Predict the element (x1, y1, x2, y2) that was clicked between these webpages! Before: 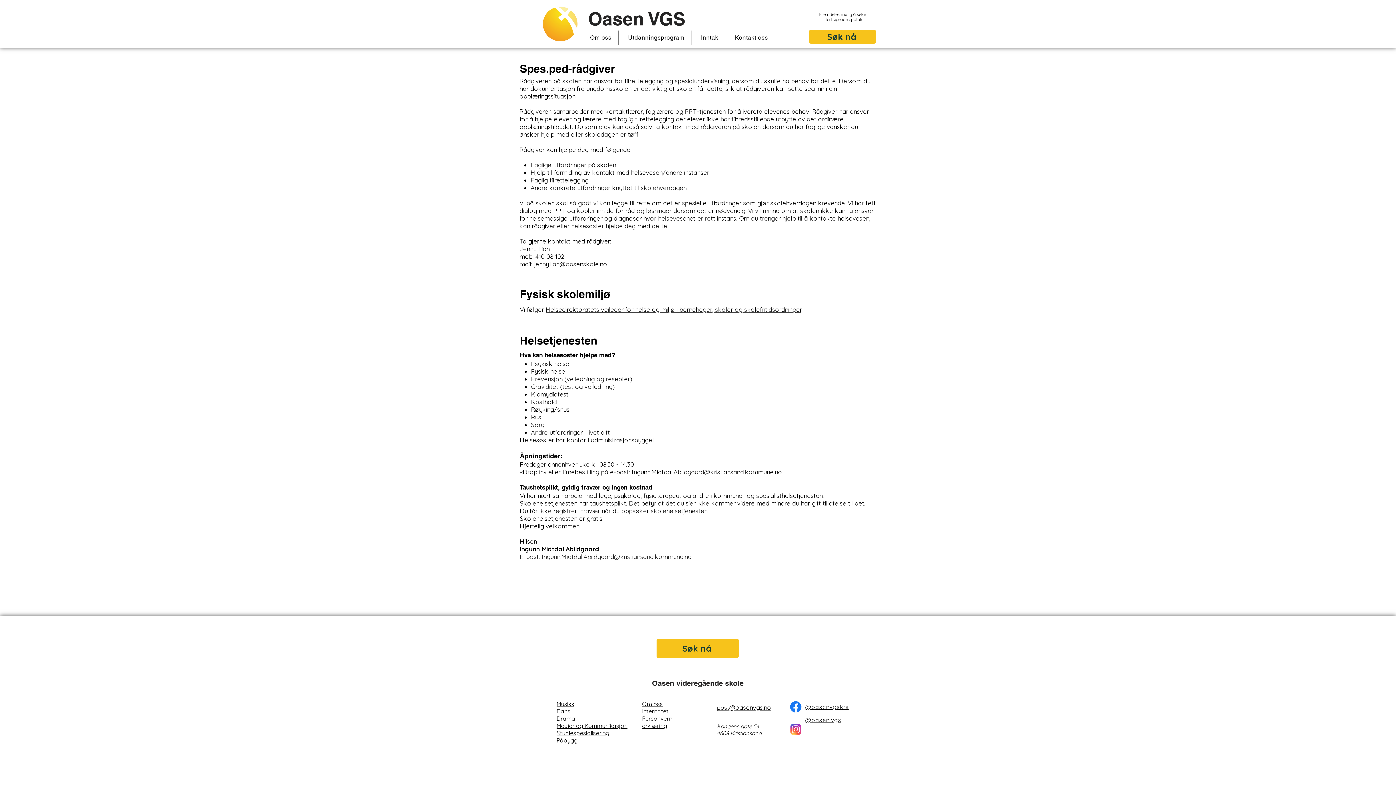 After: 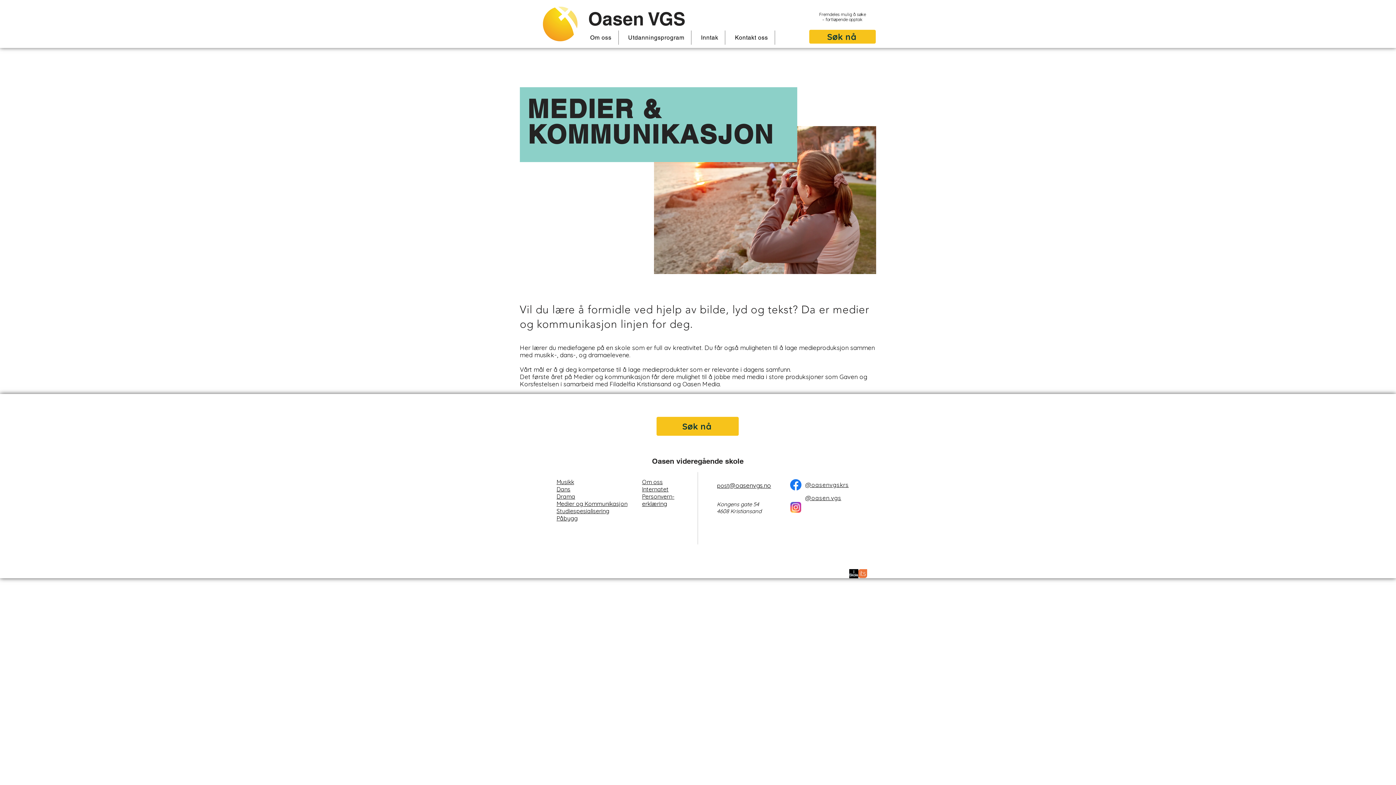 Action: label: Medier og Kommunikasjon bbox: (556, 722, 627, 729)